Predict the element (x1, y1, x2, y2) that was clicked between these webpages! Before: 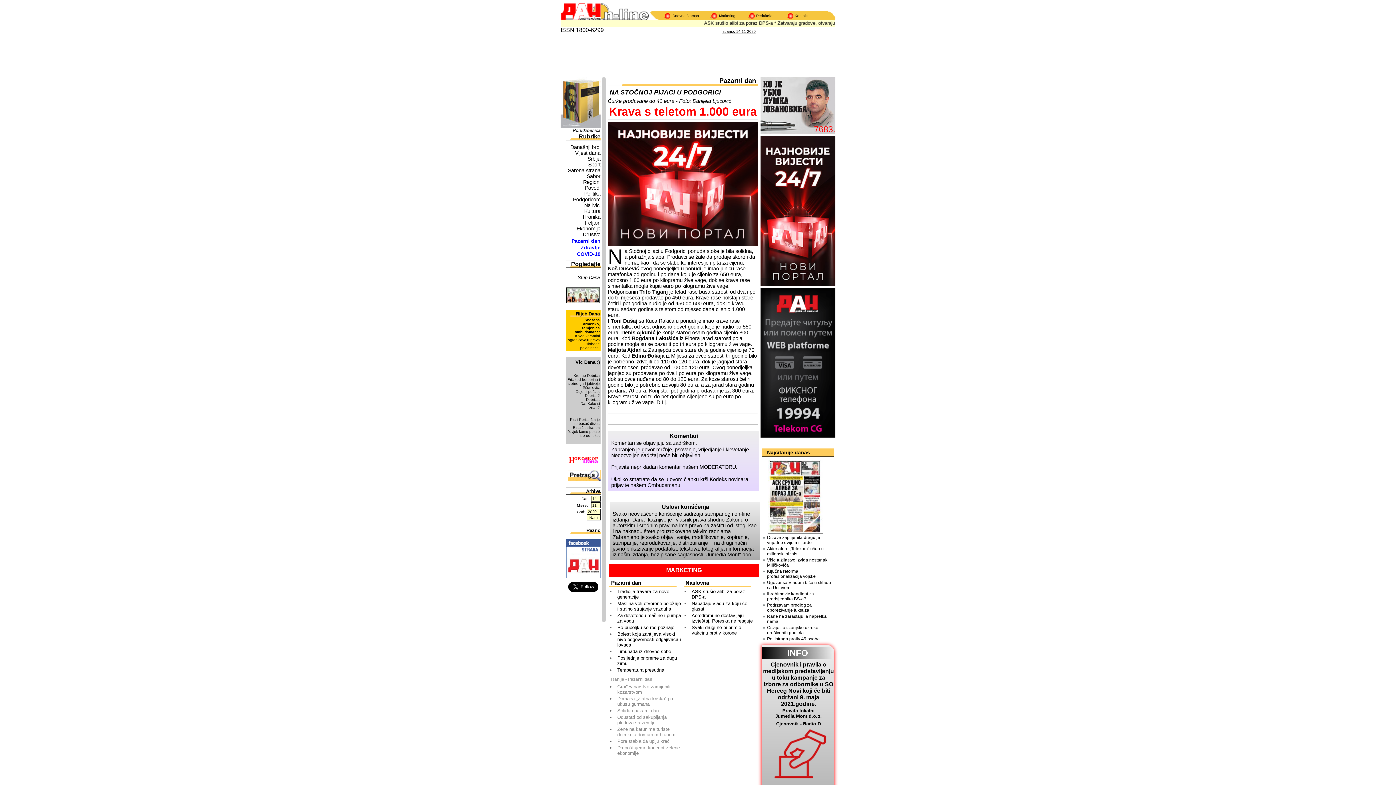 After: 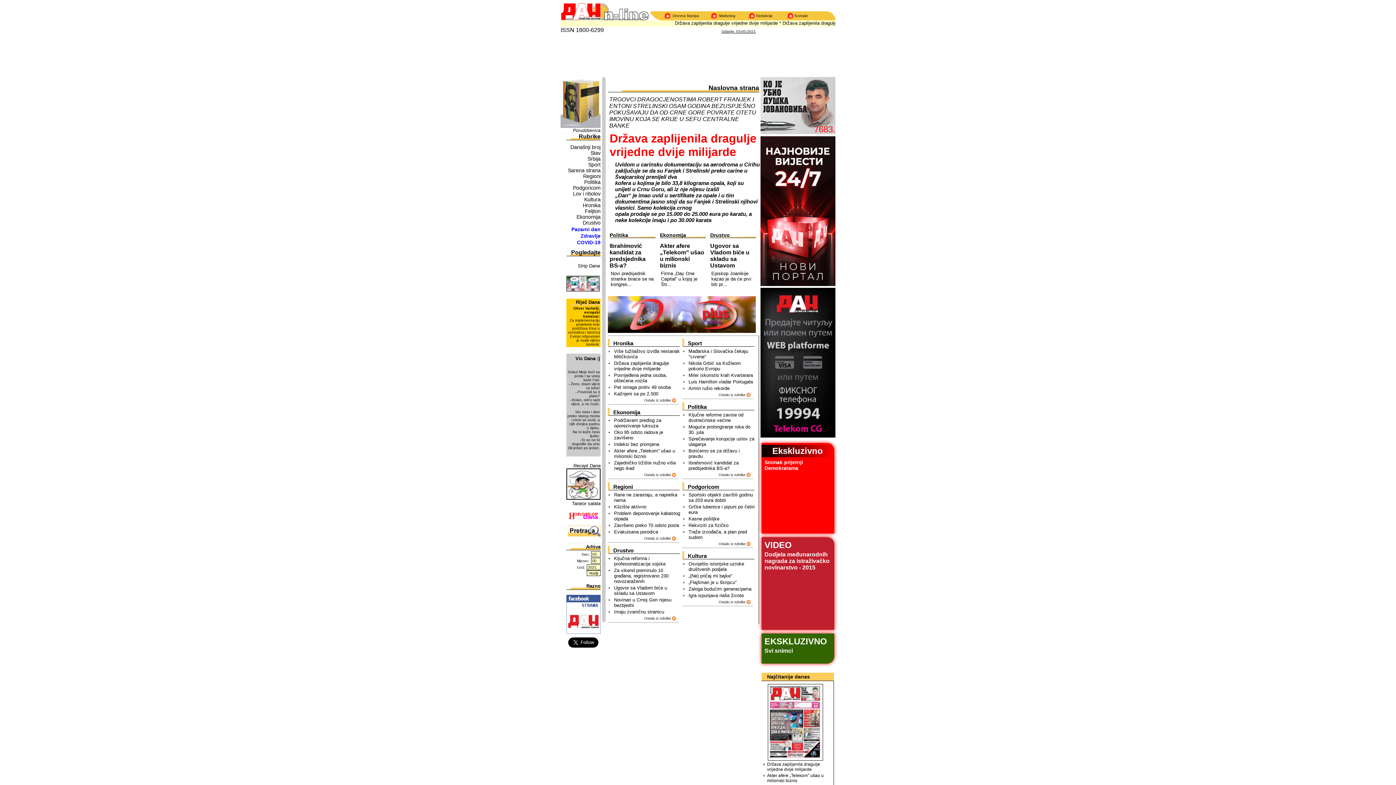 Action: label: Dnevna štampa bbox: (672, 13, 699, 17)